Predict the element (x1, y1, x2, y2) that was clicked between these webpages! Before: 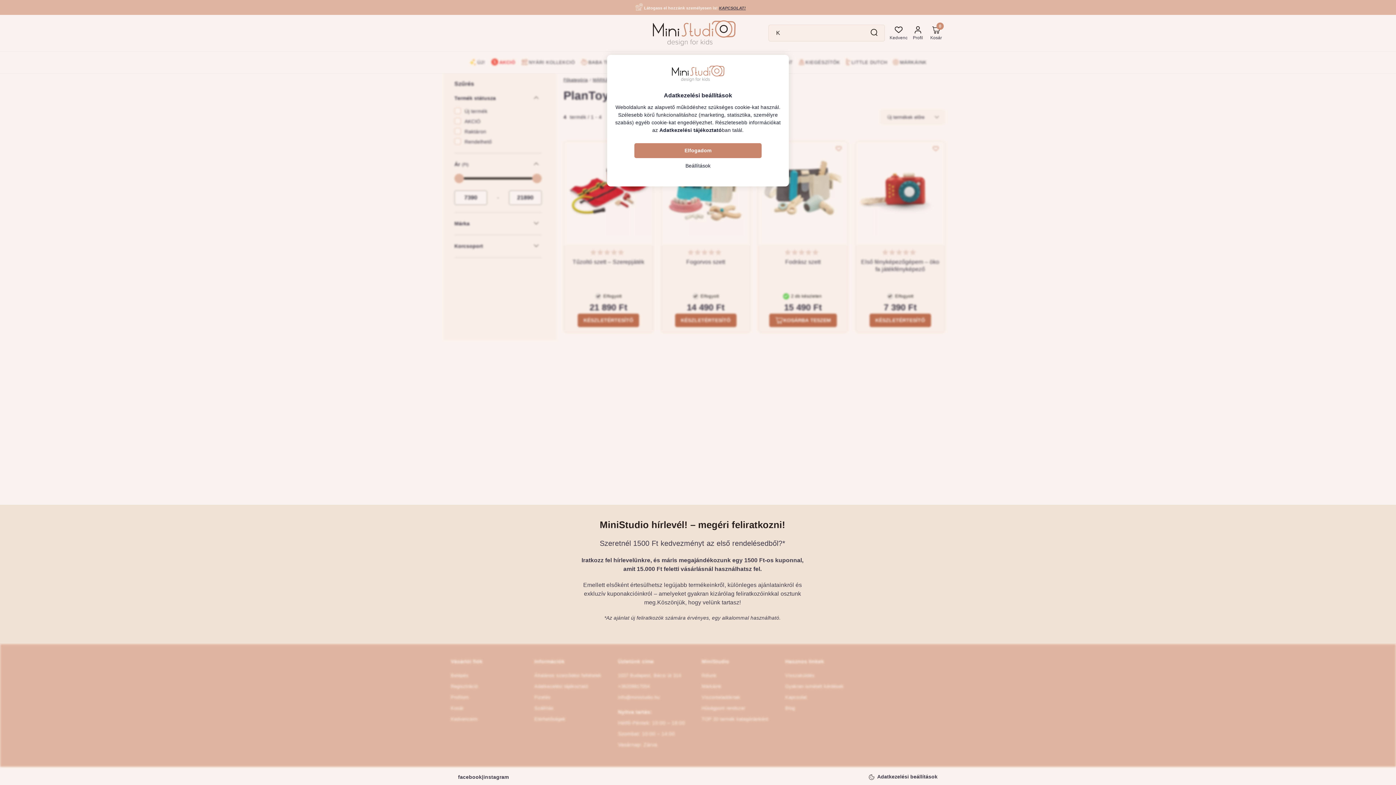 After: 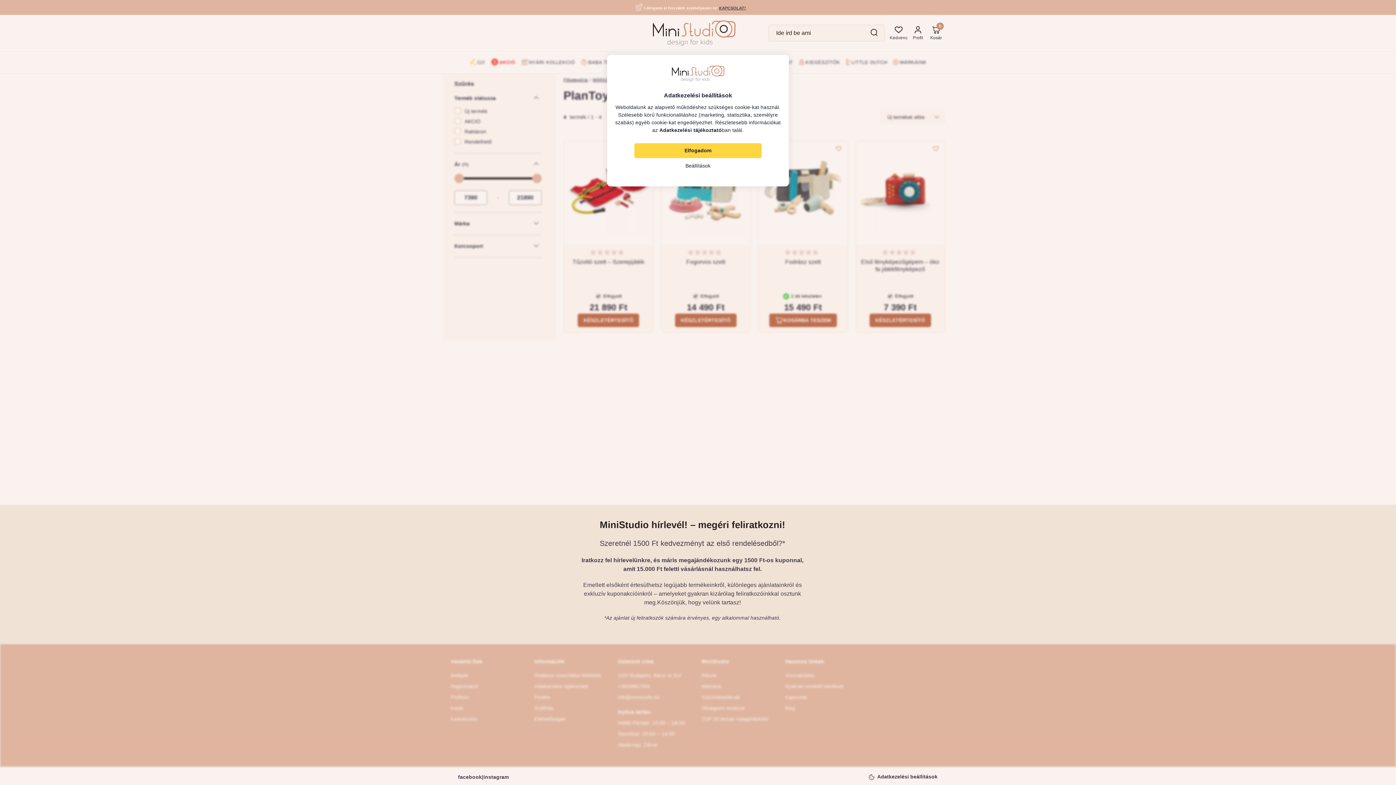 Action: bbox: (634, 143, 761, 158) label: Elfogadom